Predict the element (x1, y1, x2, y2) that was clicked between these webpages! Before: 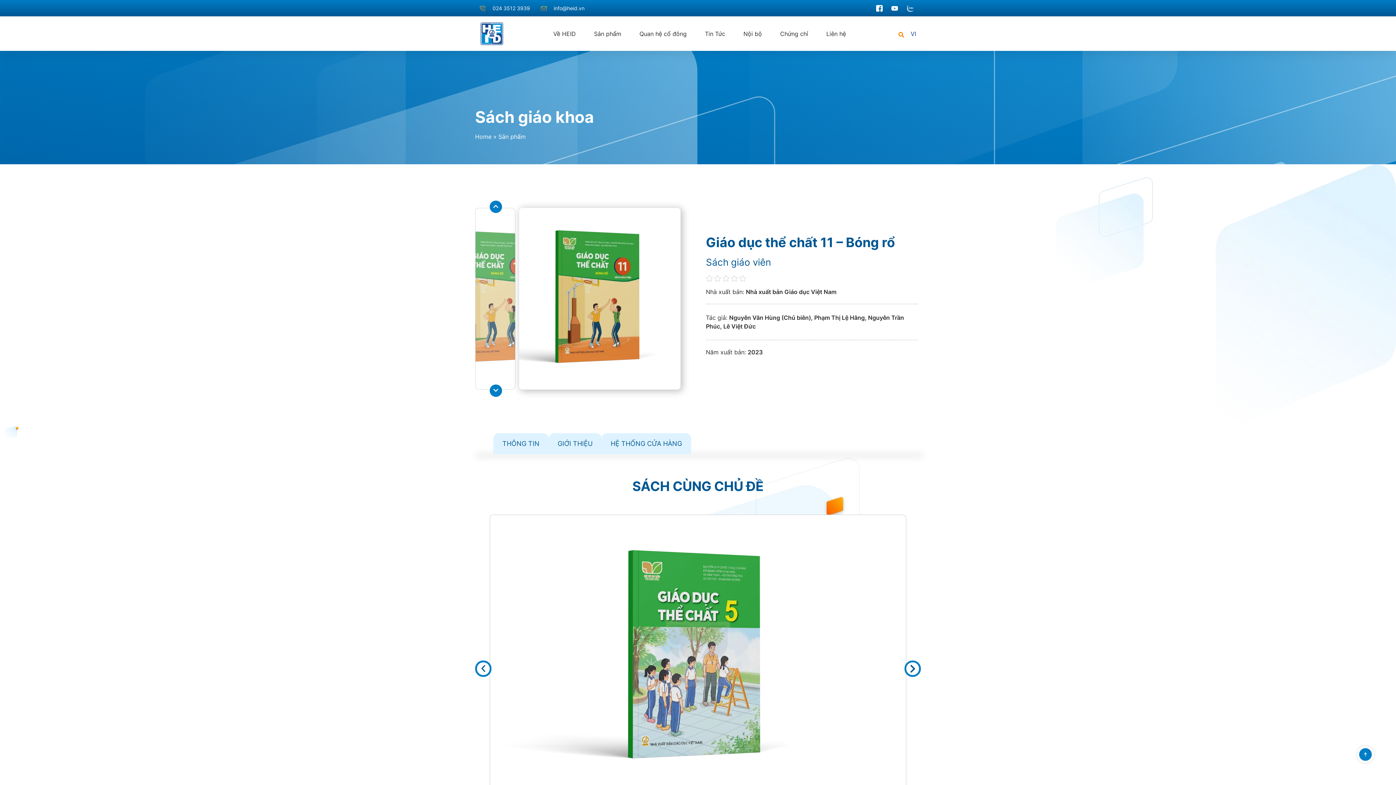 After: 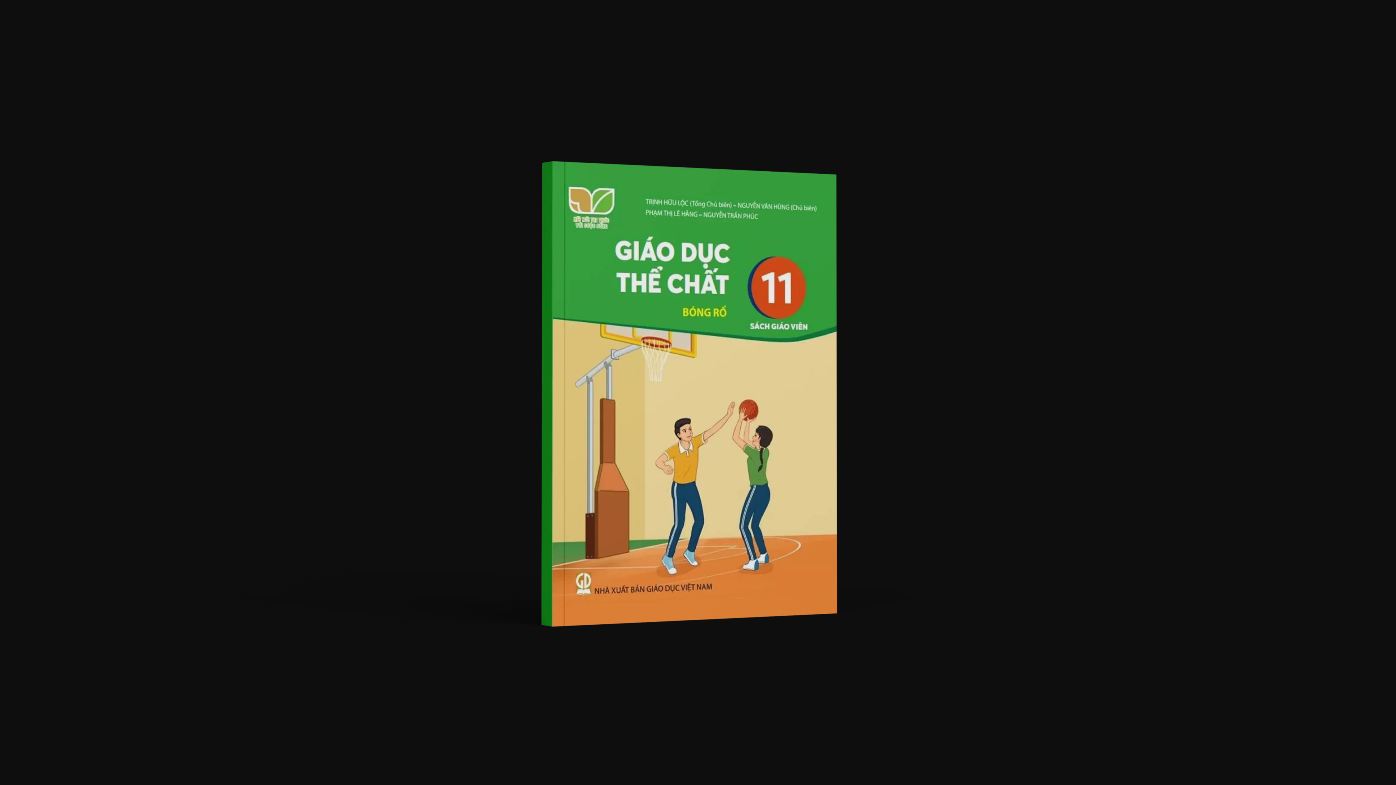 Action: bbox: (519, 208, 680, 384)